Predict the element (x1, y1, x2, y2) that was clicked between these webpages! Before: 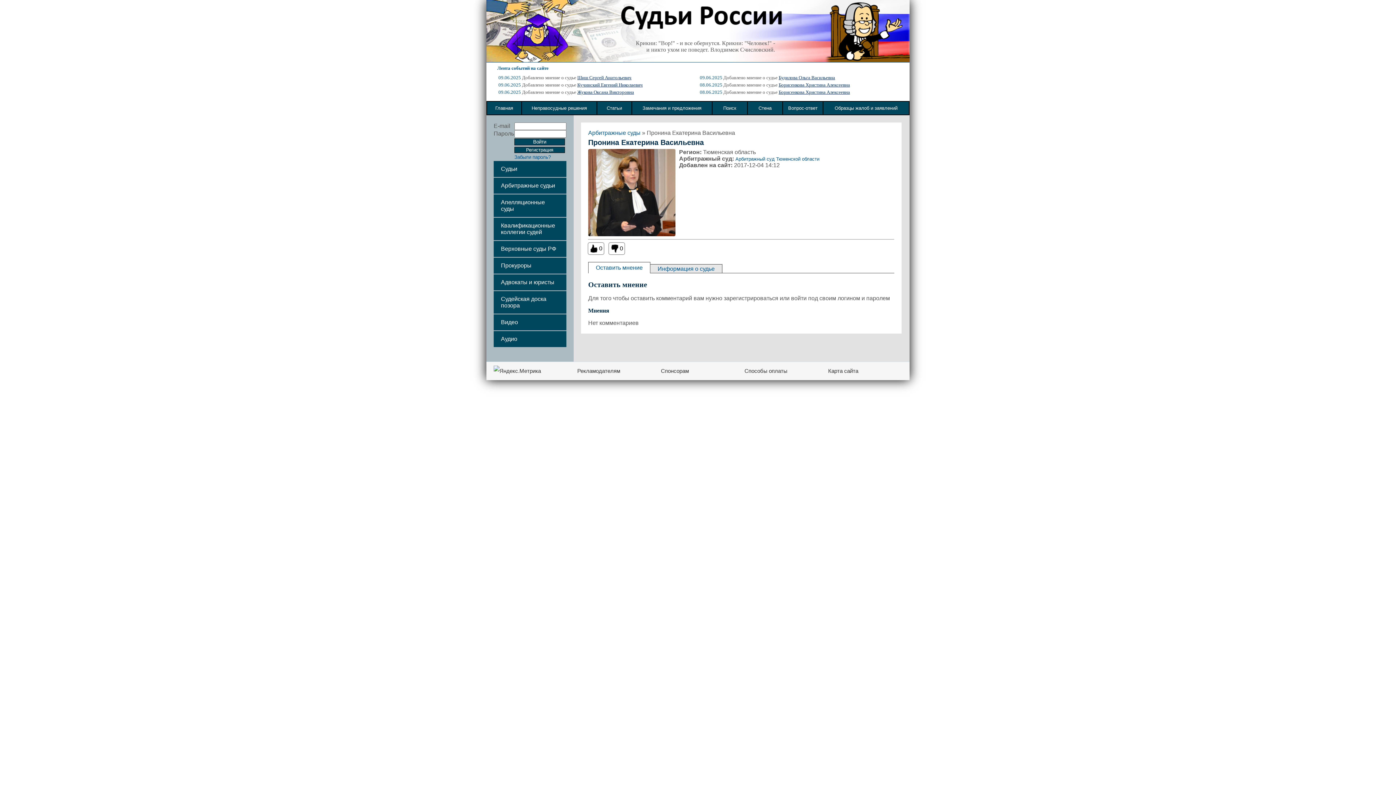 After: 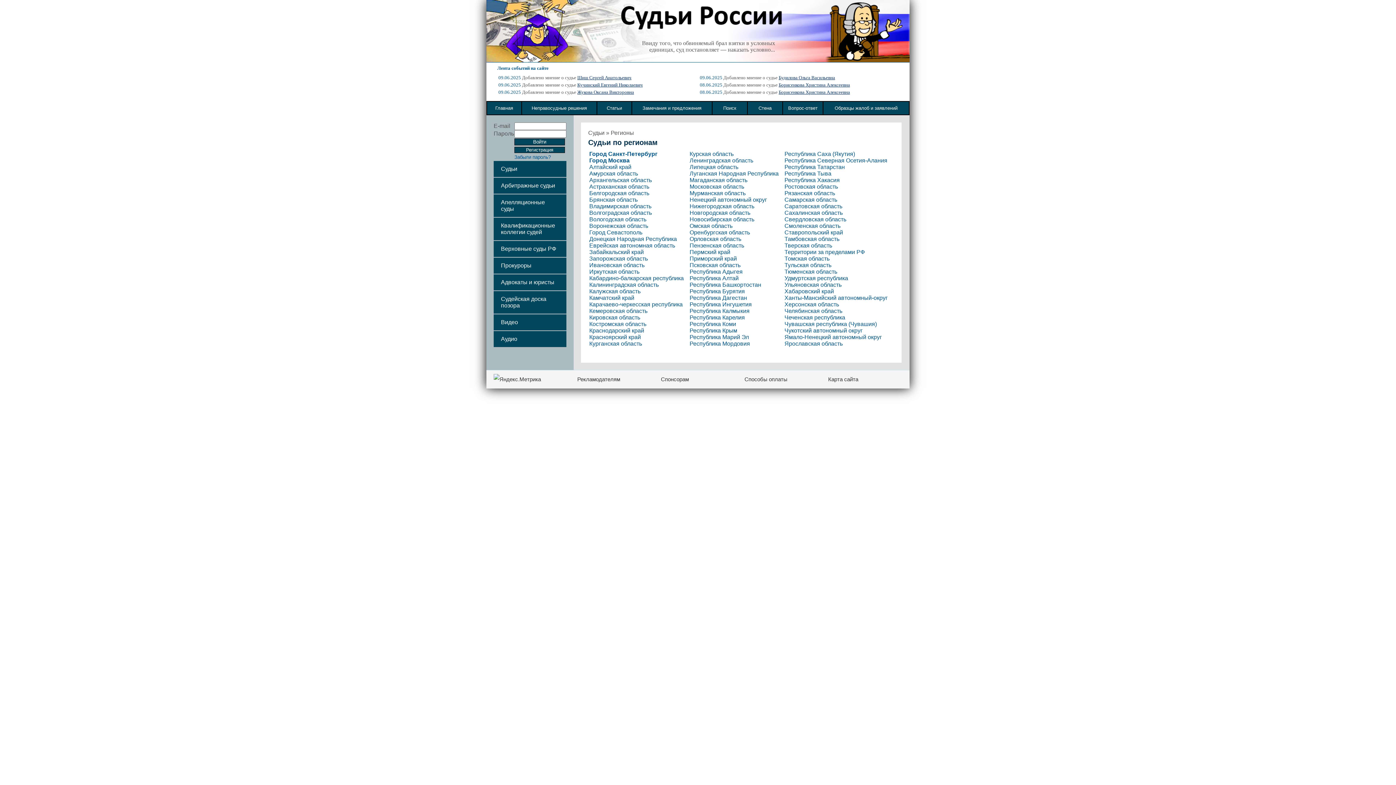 Action: label: Судьи bbox: (493, 161, 566, 177)